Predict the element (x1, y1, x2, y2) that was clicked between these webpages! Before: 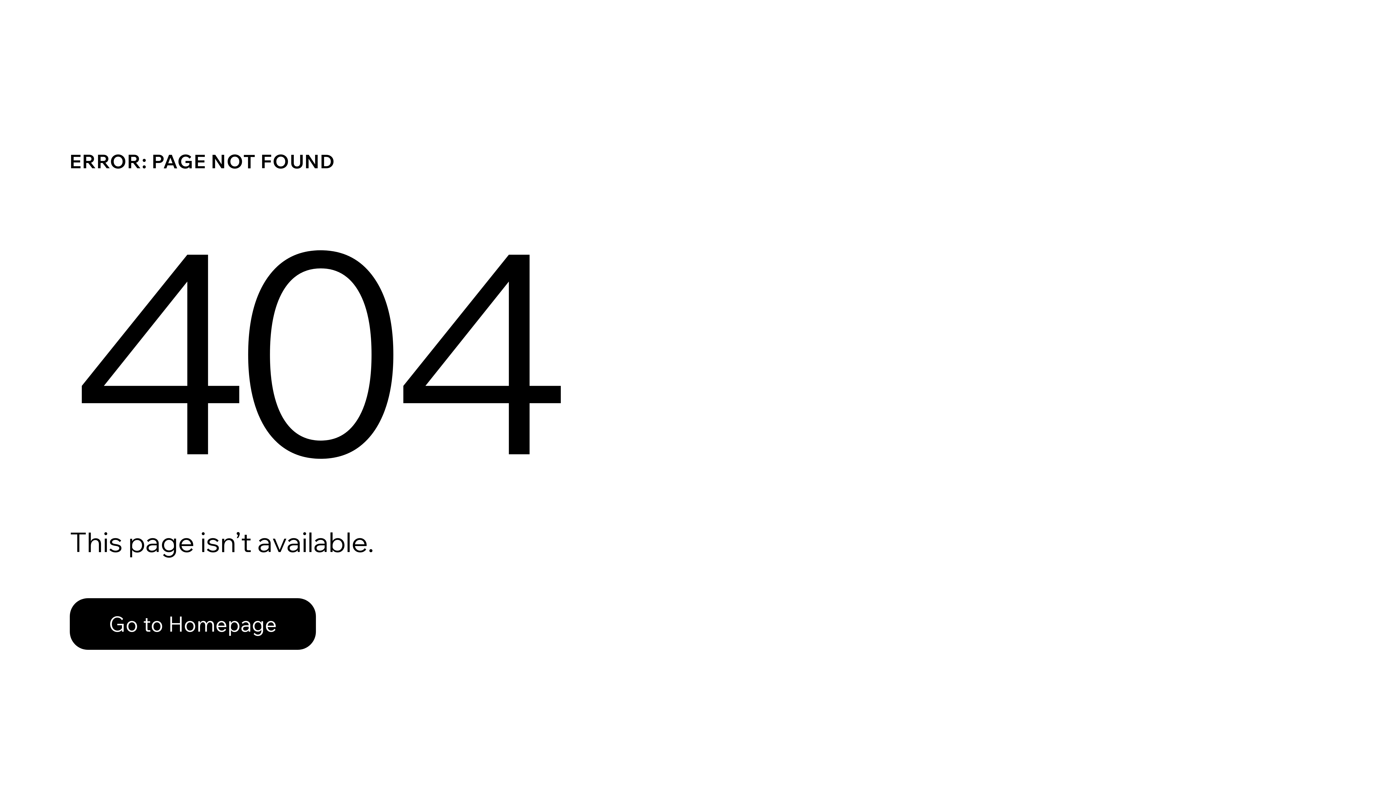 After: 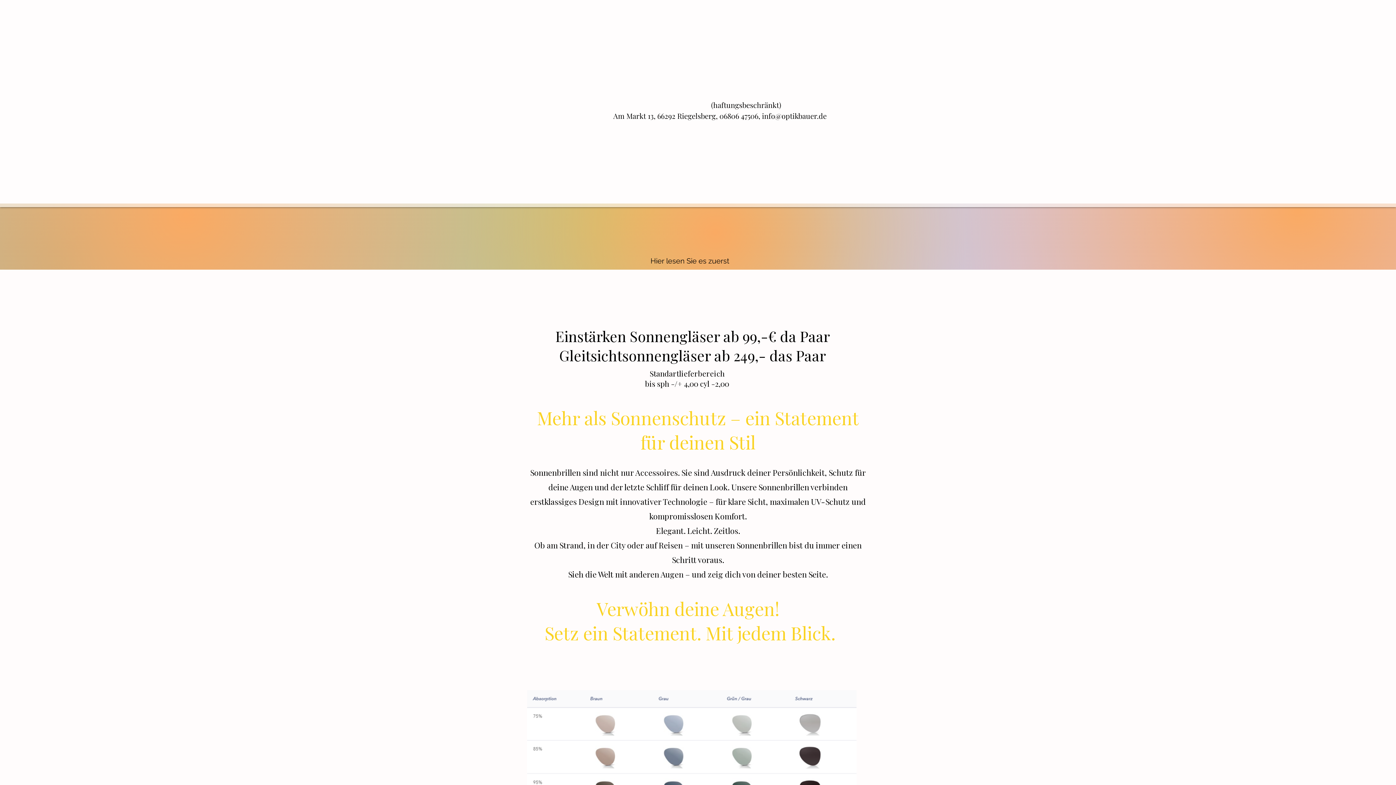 Action: label: Go to Homepage bbox: (69, 582, 768, 659)